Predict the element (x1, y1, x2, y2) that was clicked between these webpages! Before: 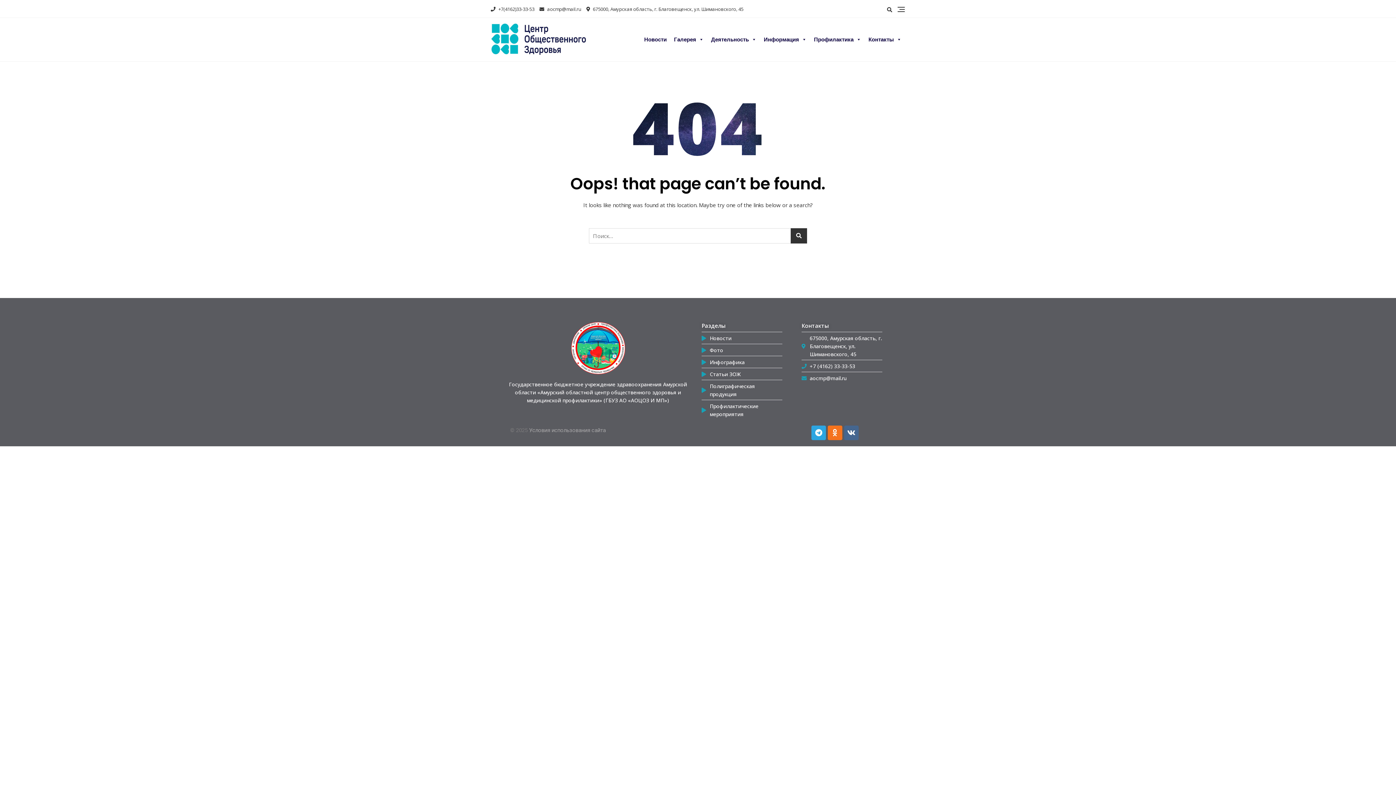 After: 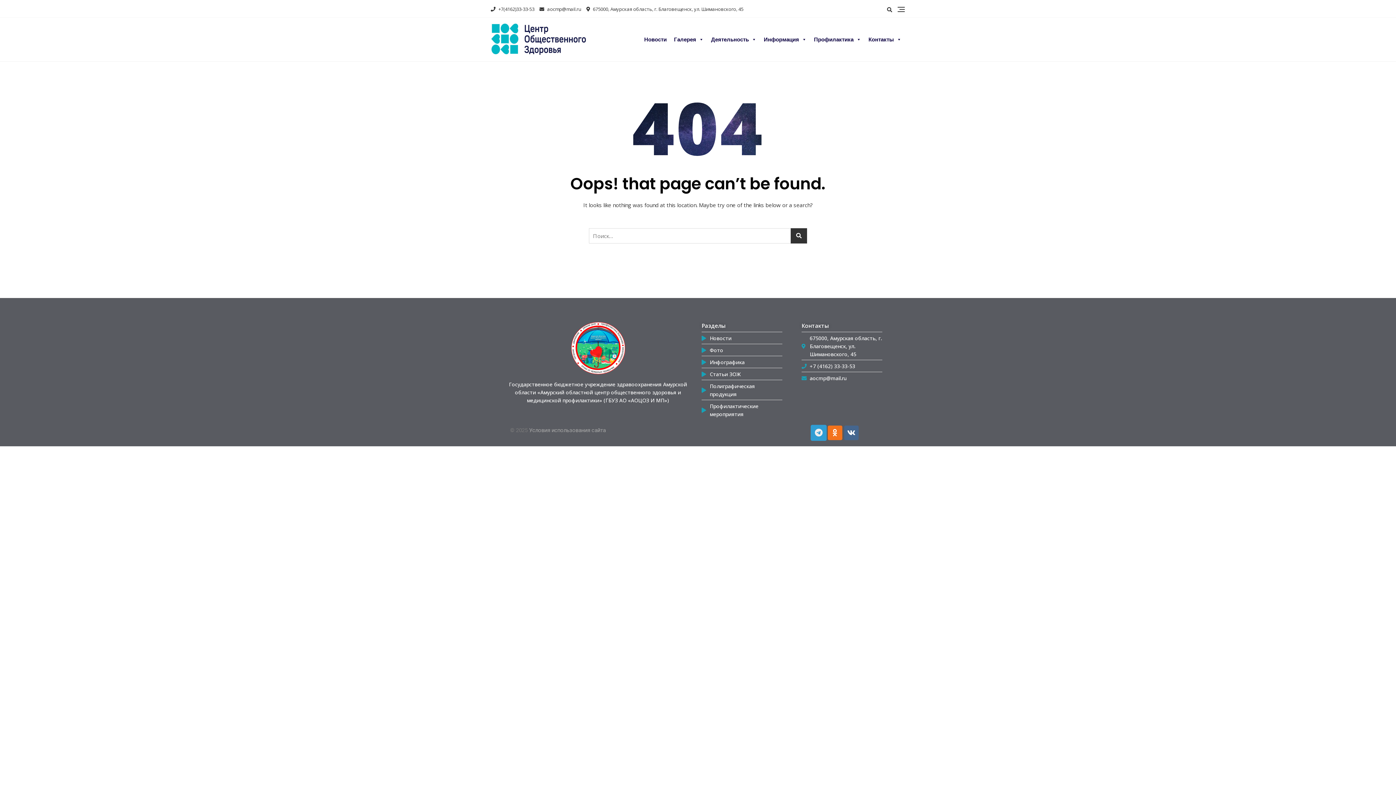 Action: bbox: (811, 425, 826, 440) label: Telegram